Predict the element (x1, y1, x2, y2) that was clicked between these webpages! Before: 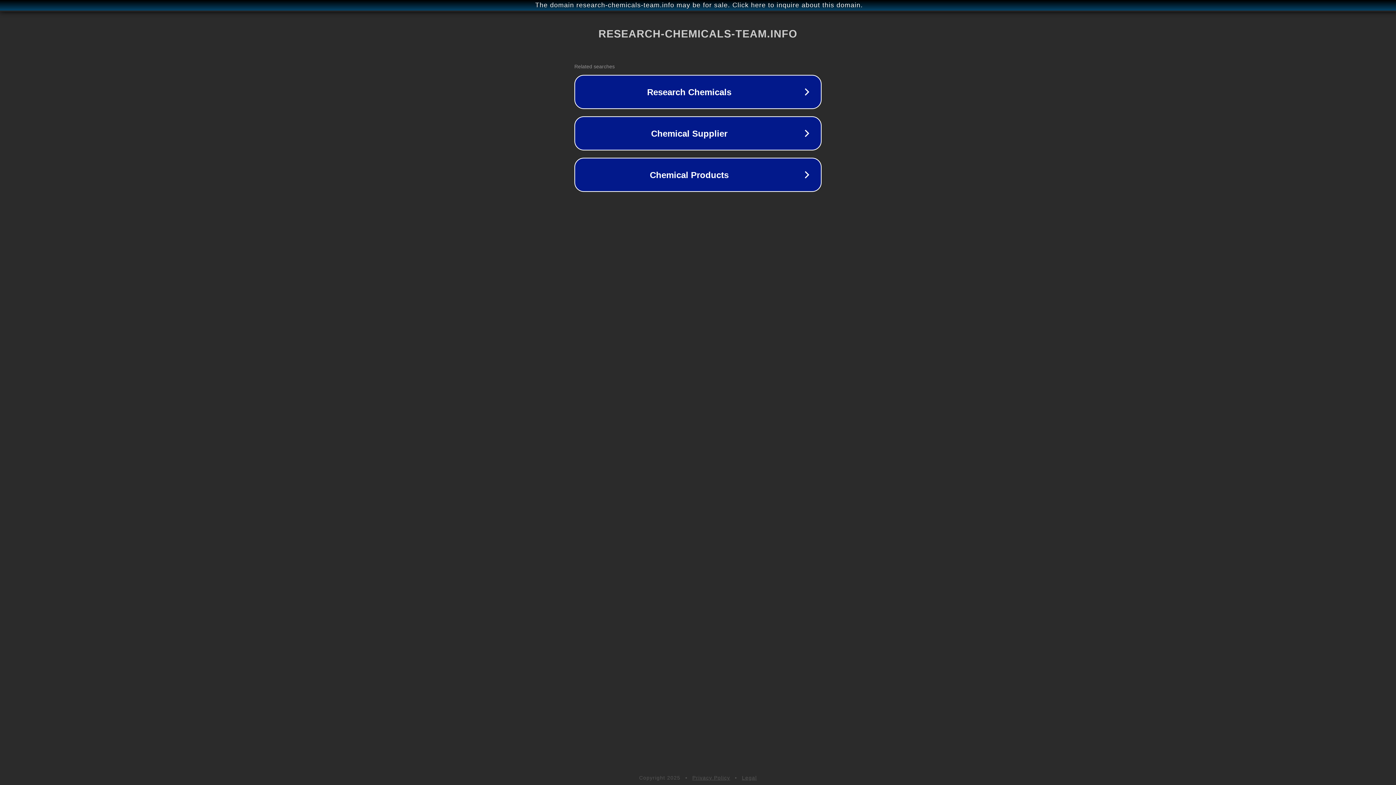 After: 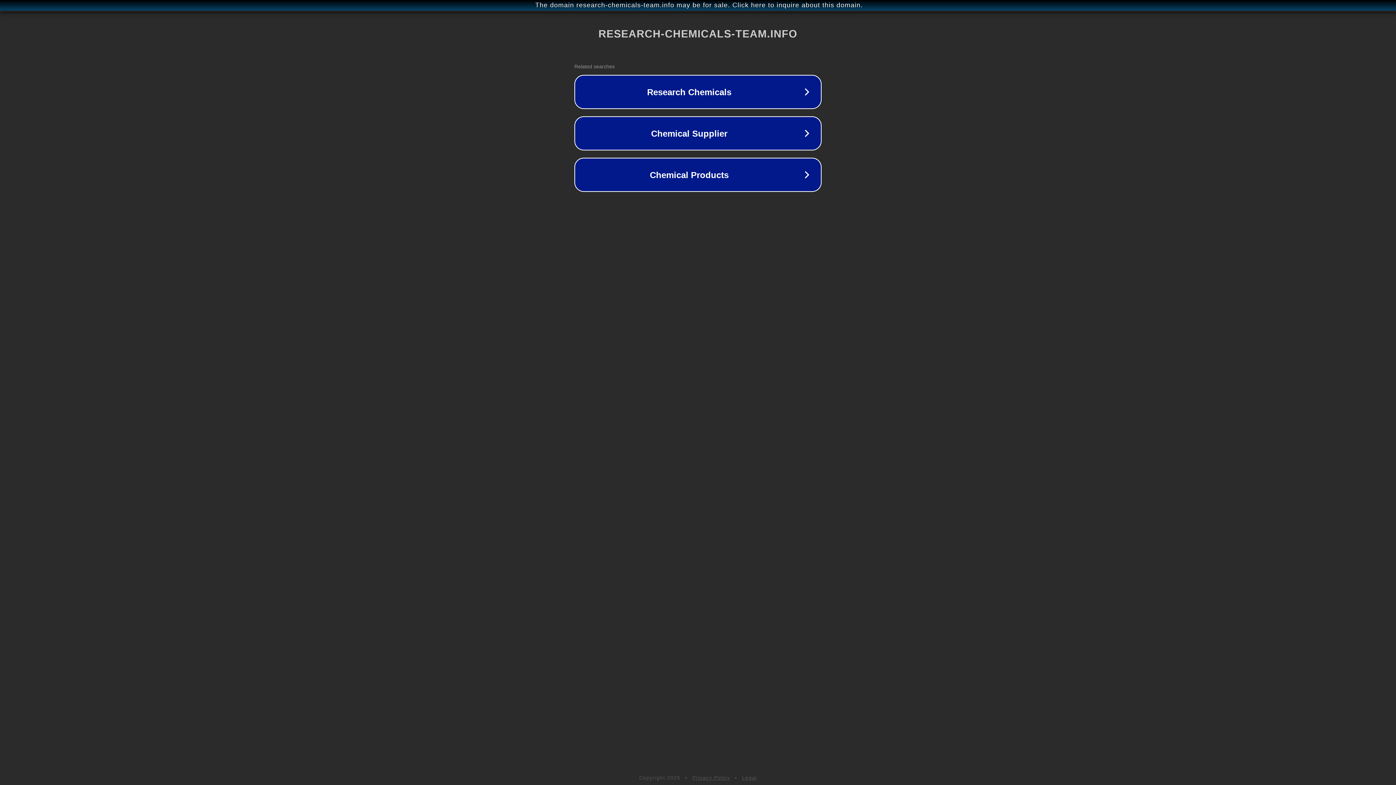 Action: bbox: (742, 775, 757, 781) label: Legal